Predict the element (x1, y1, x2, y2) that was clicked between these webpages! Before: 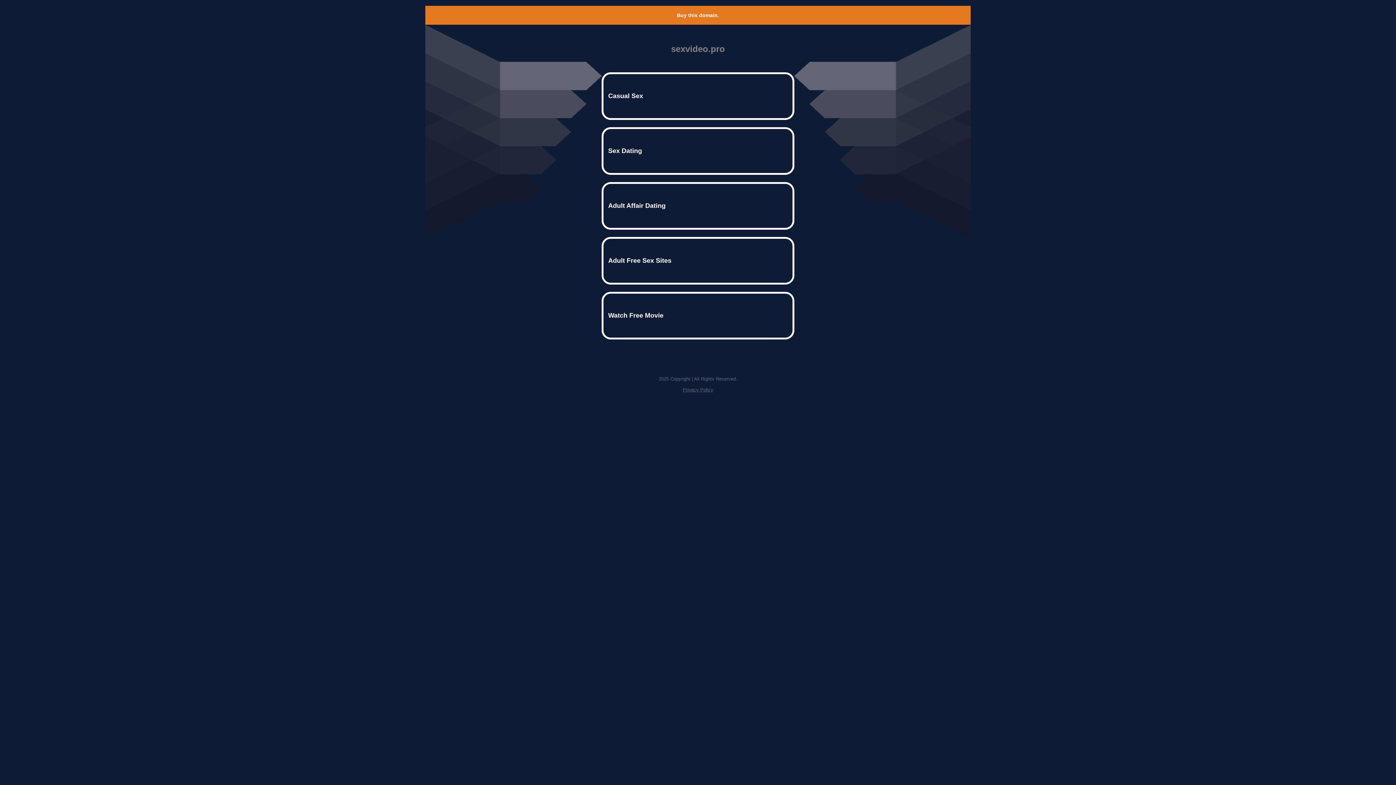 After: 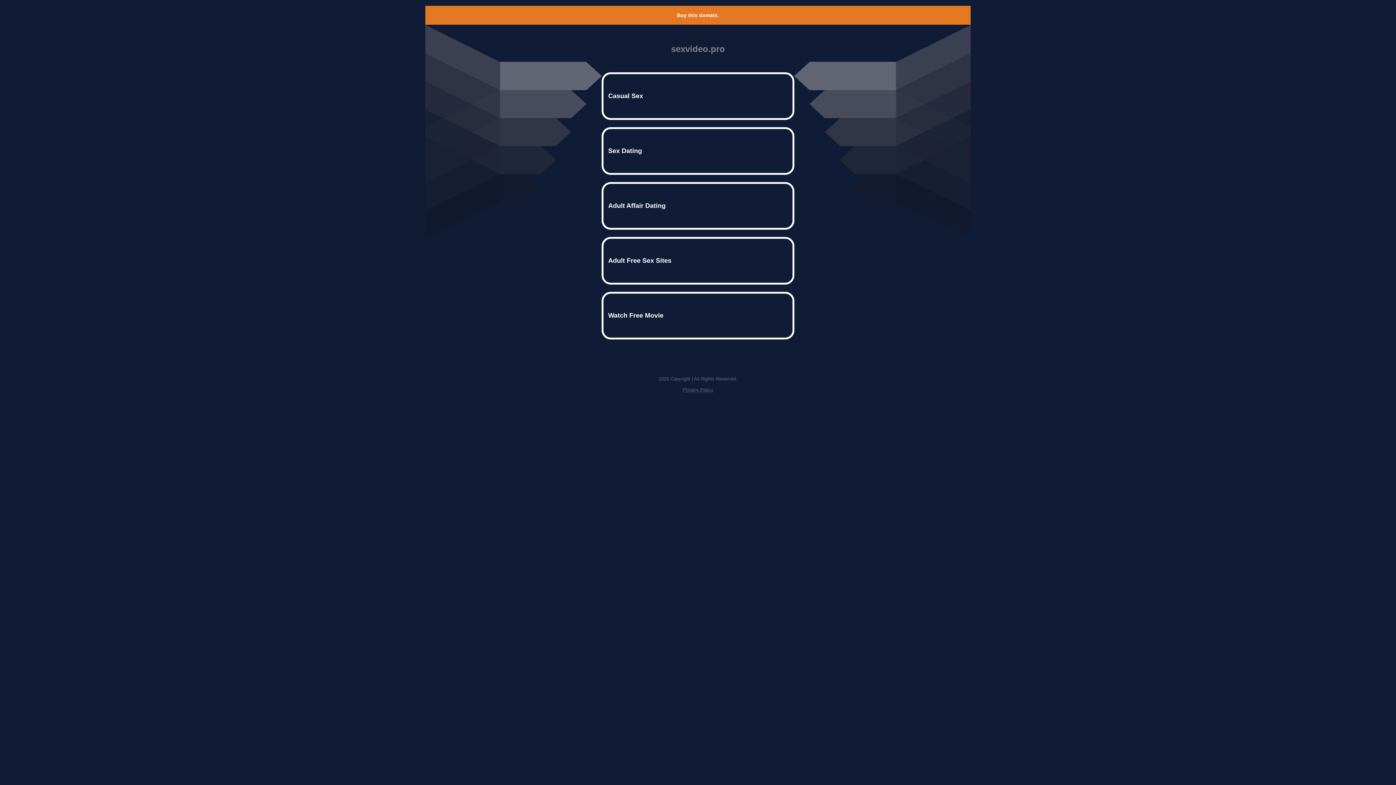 Action: label: Privacy Policy bbox: (682, 387, 713, 392)